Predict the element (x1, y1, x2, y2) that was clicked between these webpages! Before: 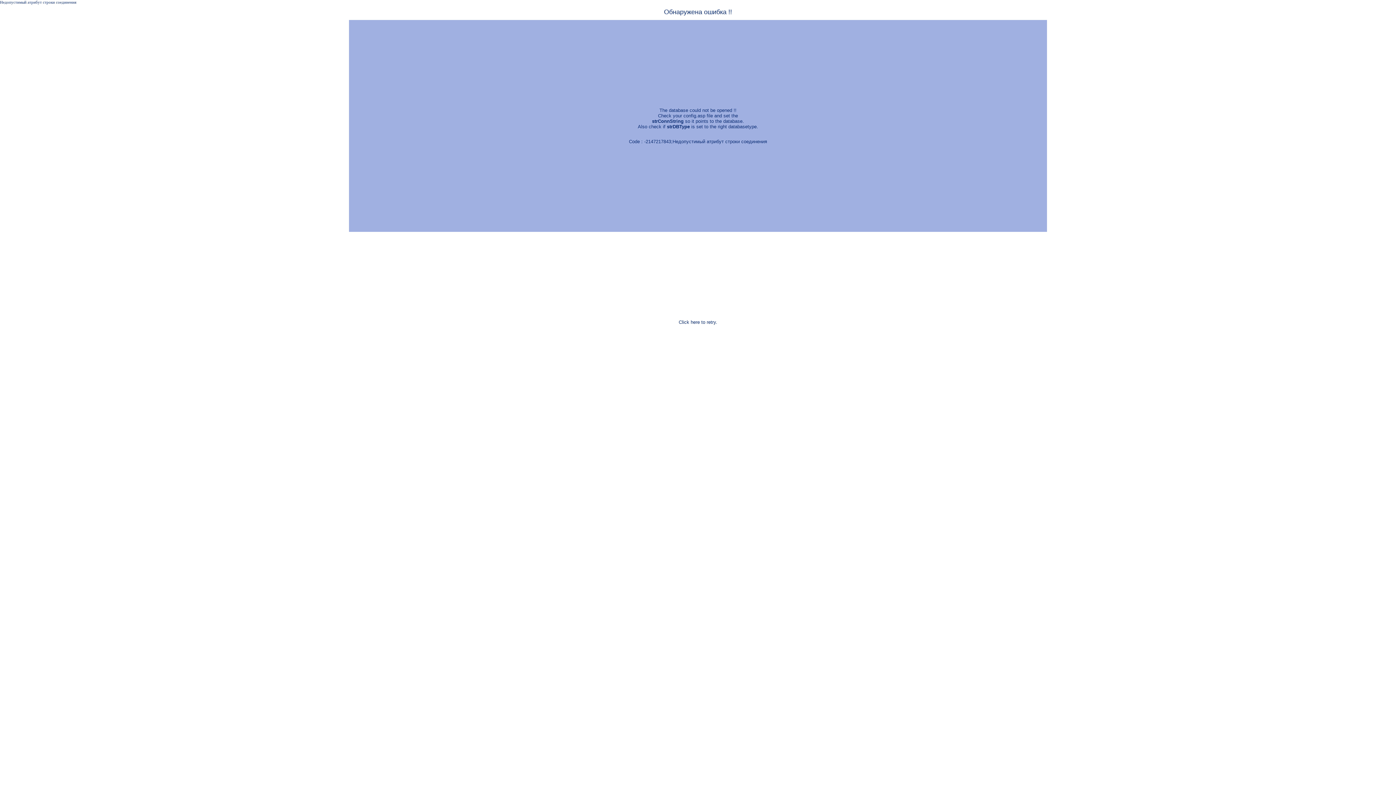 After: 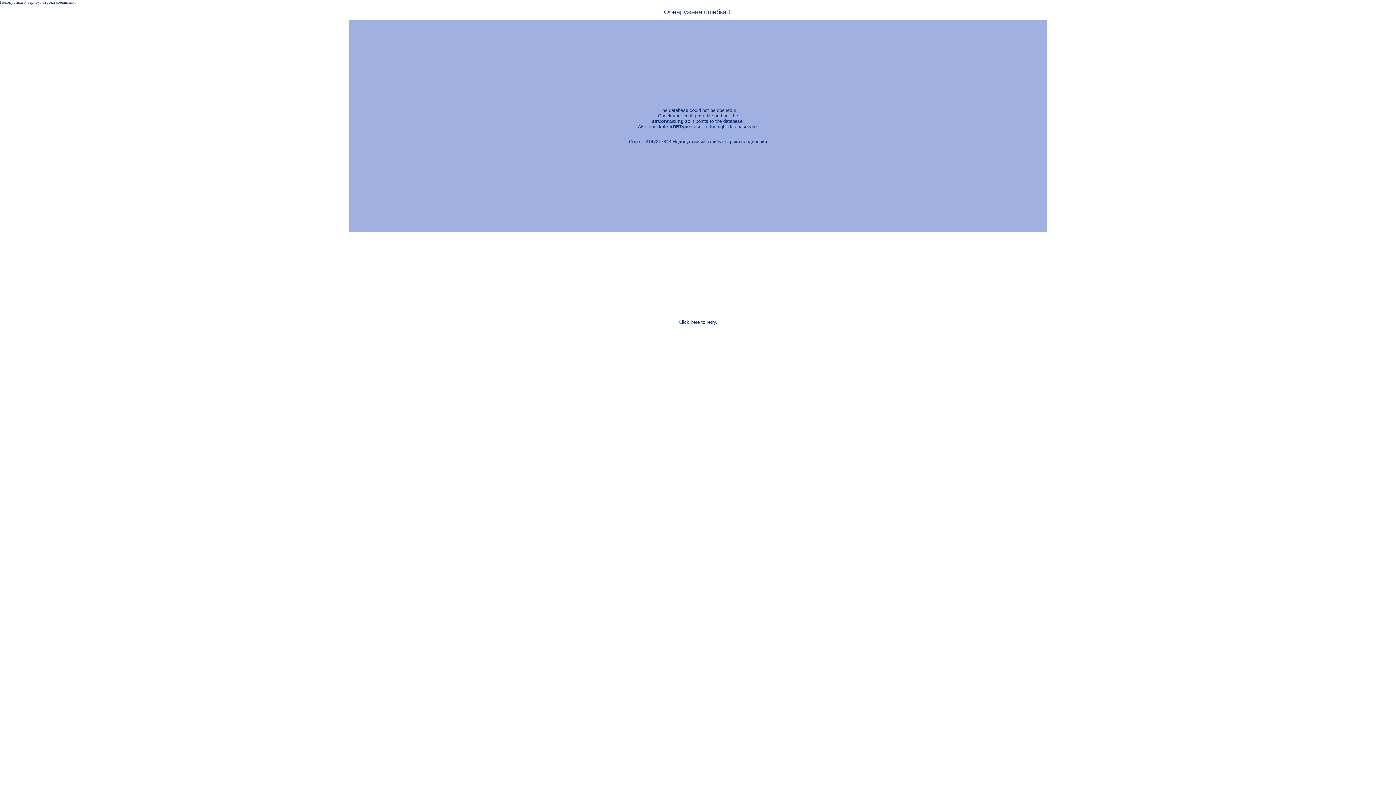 Action: bbox: (678, 319, 717, 325) label: Click here to retry.